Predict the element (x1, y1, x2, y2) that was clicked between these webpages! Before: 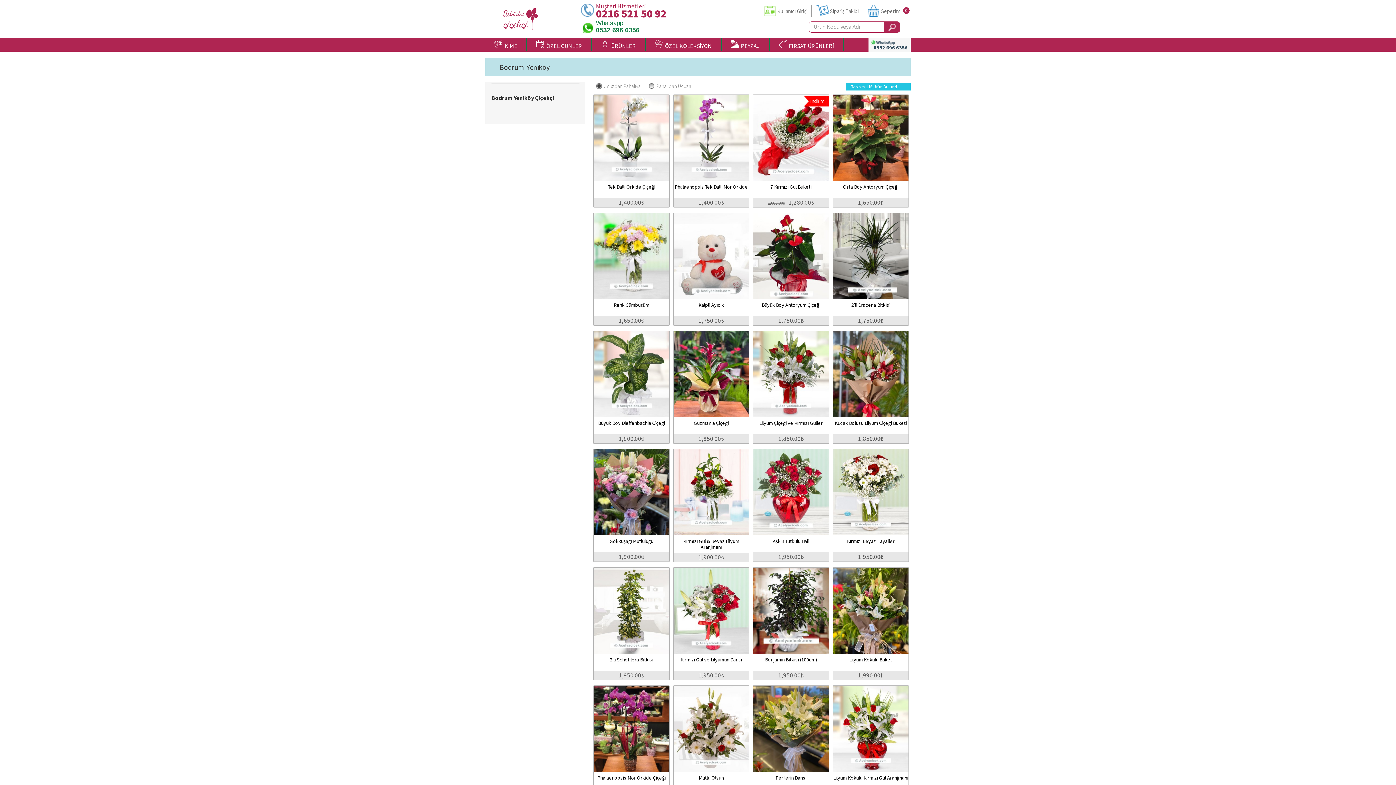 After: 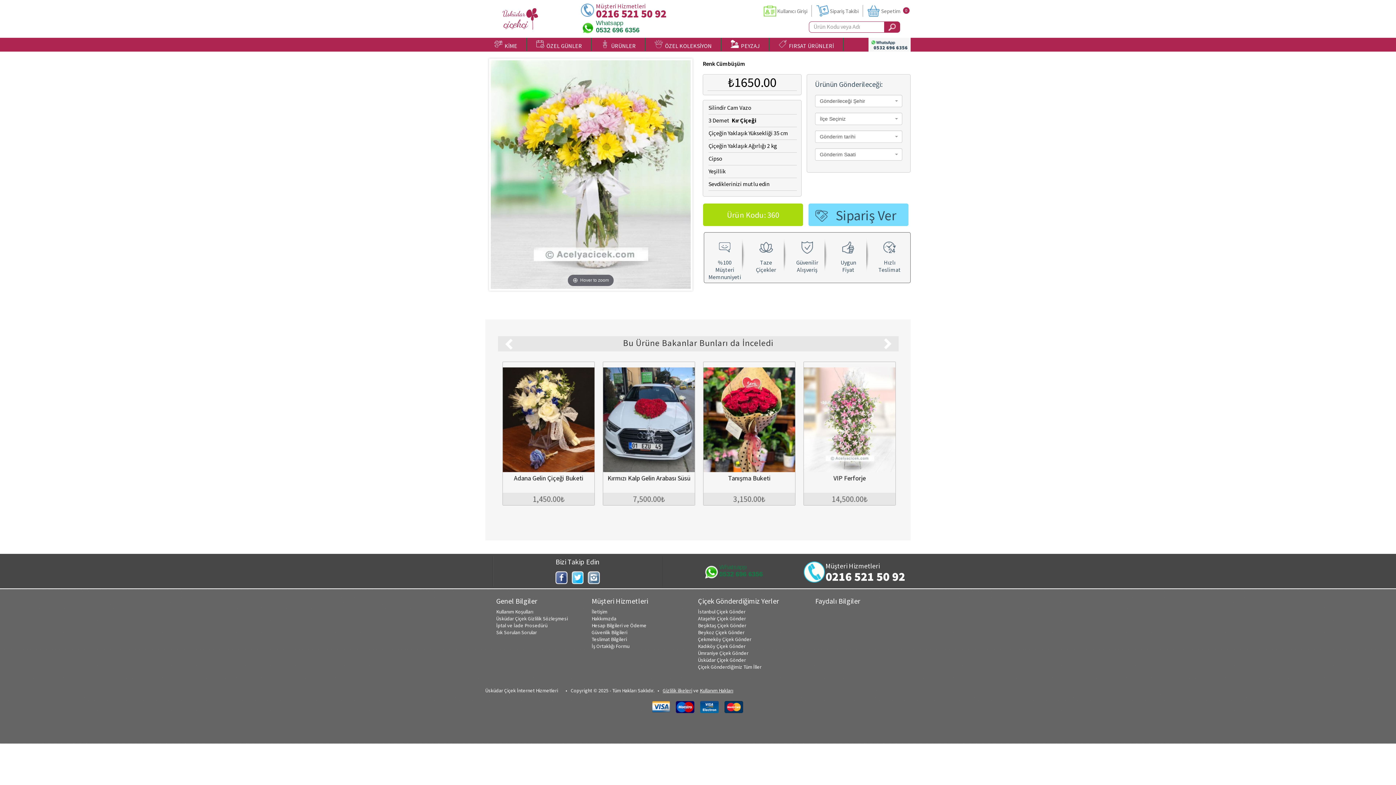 Action: bbox: (593, 213, 669, 325) label: Renk Cümbüşüm
1,650.00₺